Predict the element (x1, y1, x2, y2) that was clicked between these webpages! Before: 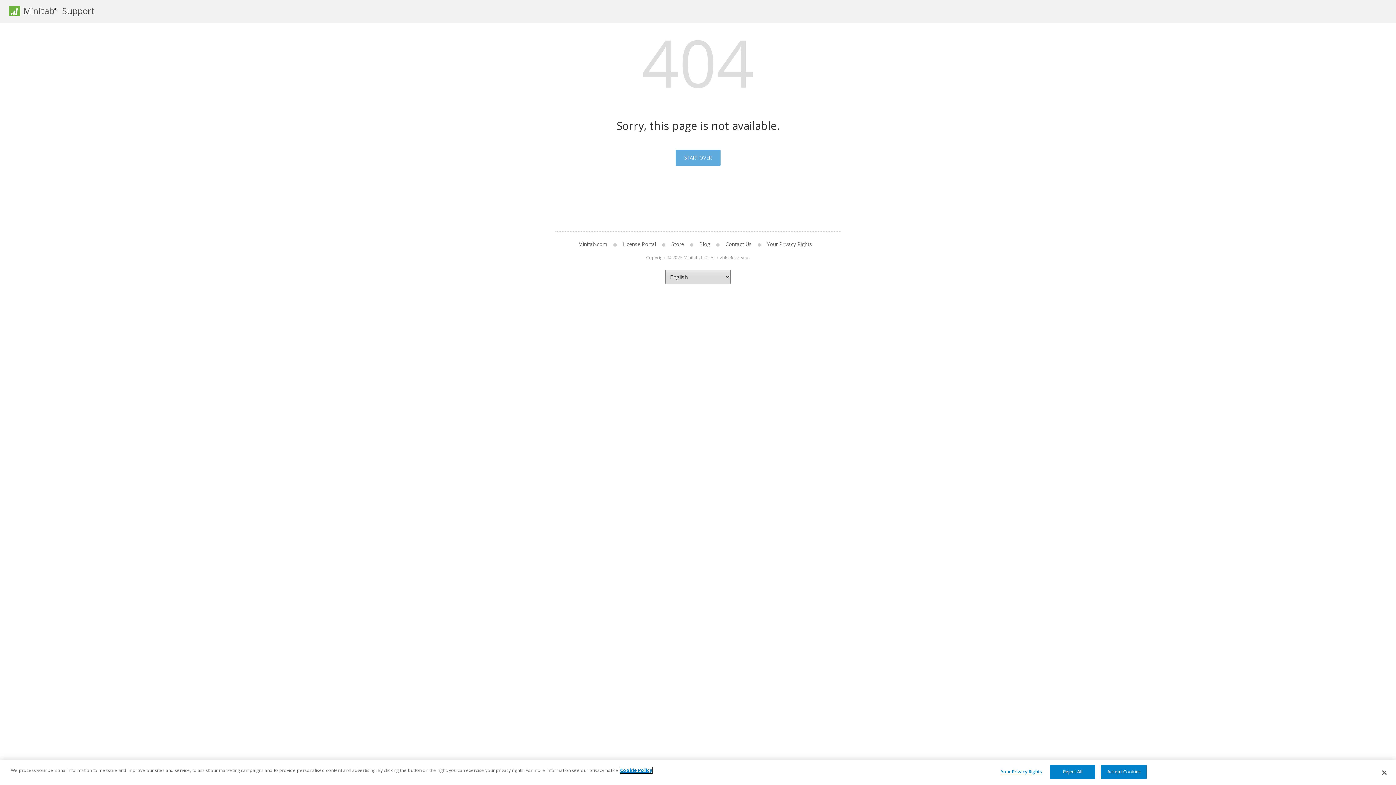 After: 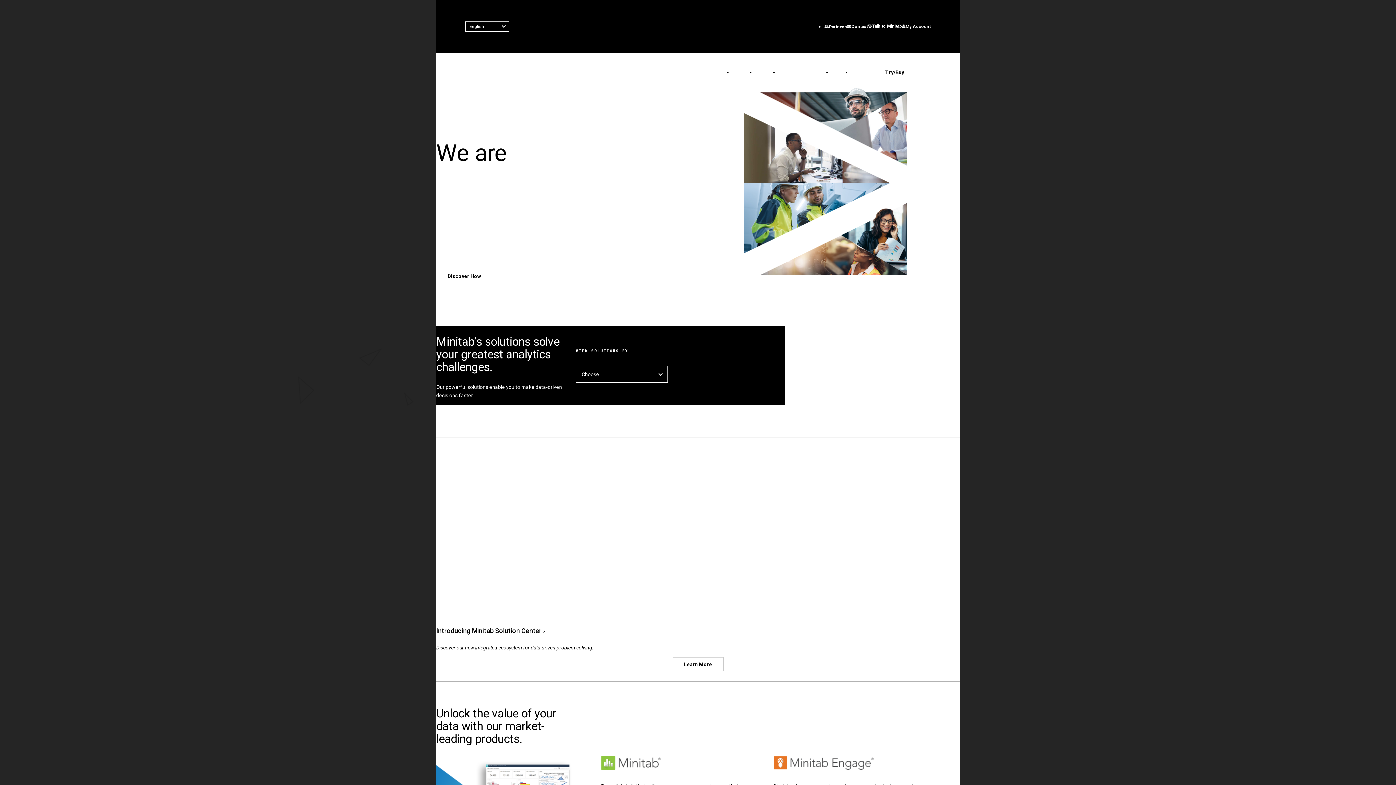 Action: bbox: (578, 240, 613, 247) label: Minitab.com